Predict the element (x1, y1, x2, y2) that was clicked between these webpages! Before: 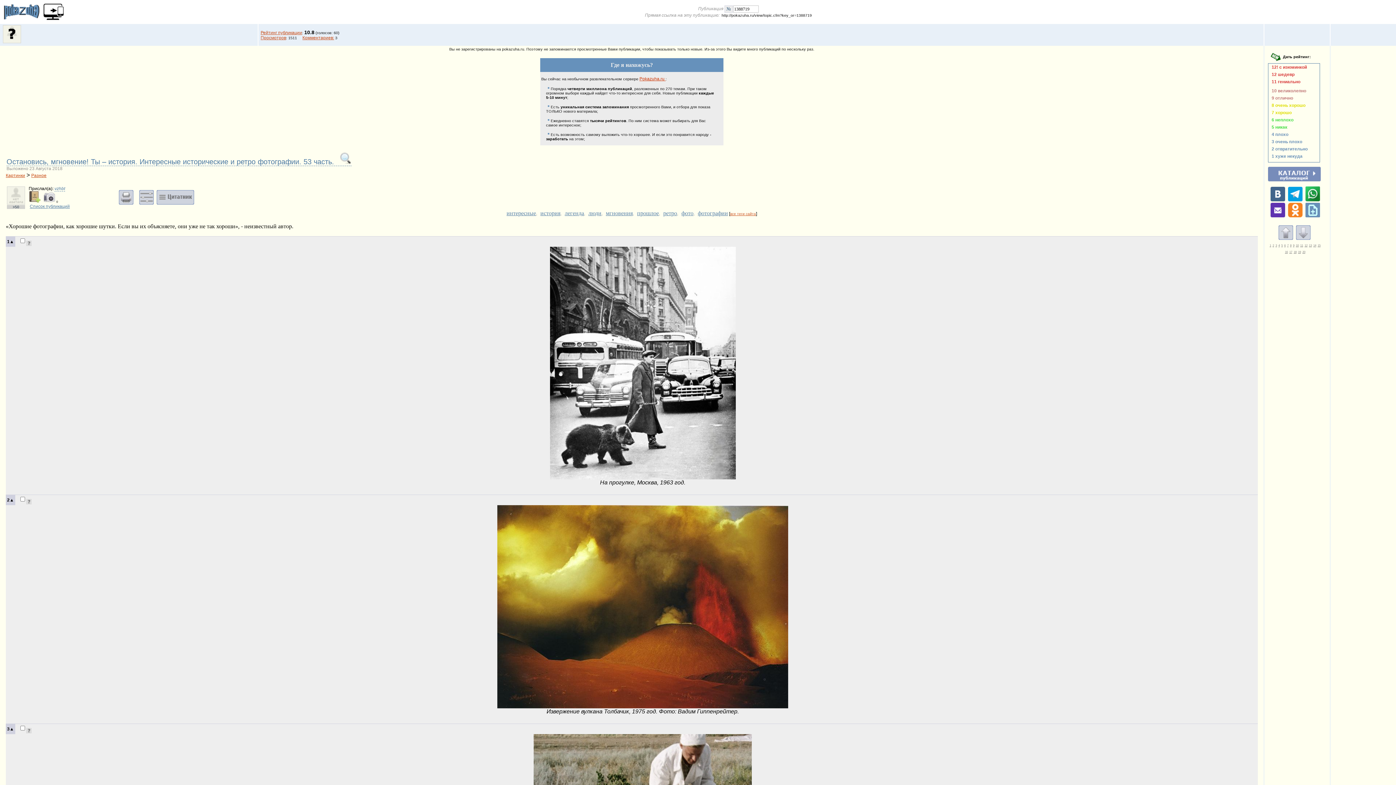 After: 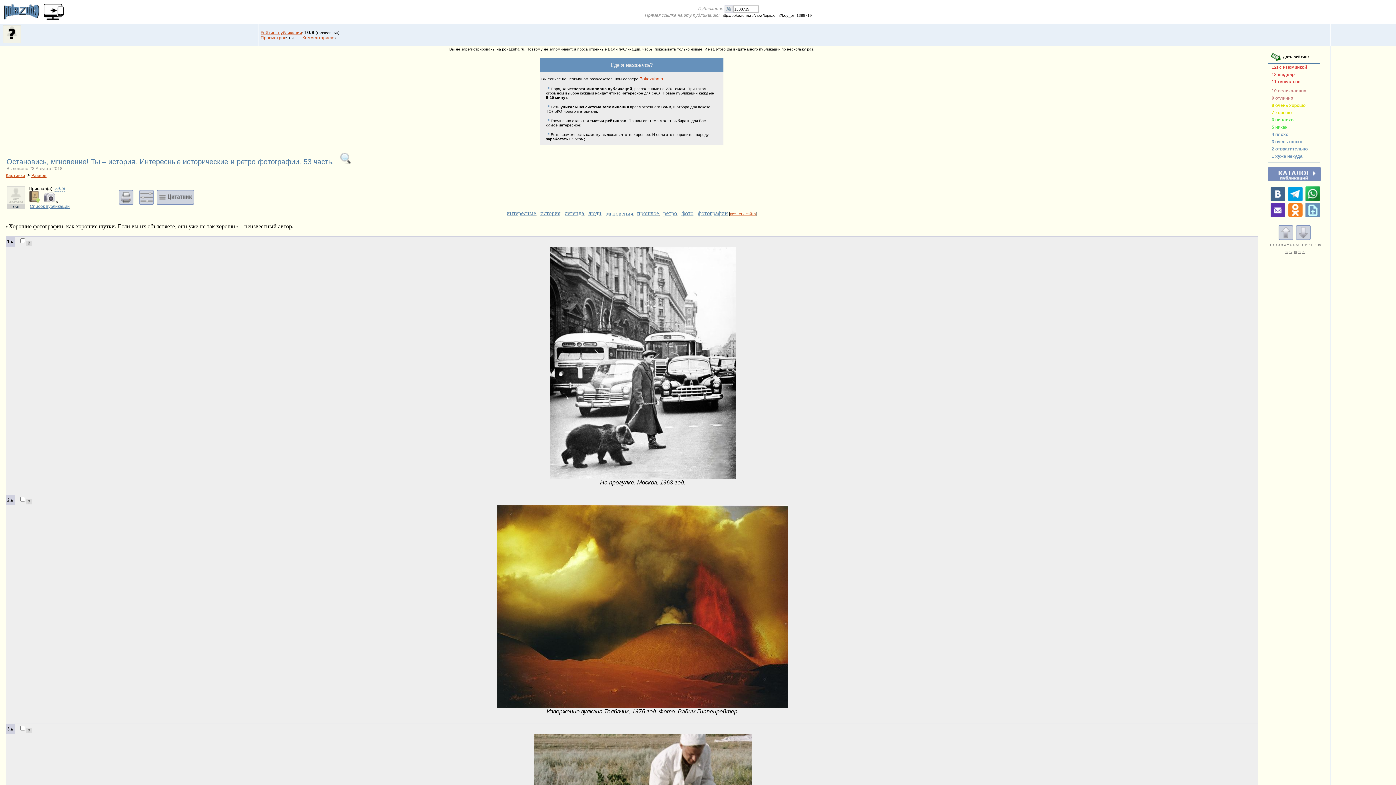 Action: bbox: (606, 210, 632, 216) label: мгновения